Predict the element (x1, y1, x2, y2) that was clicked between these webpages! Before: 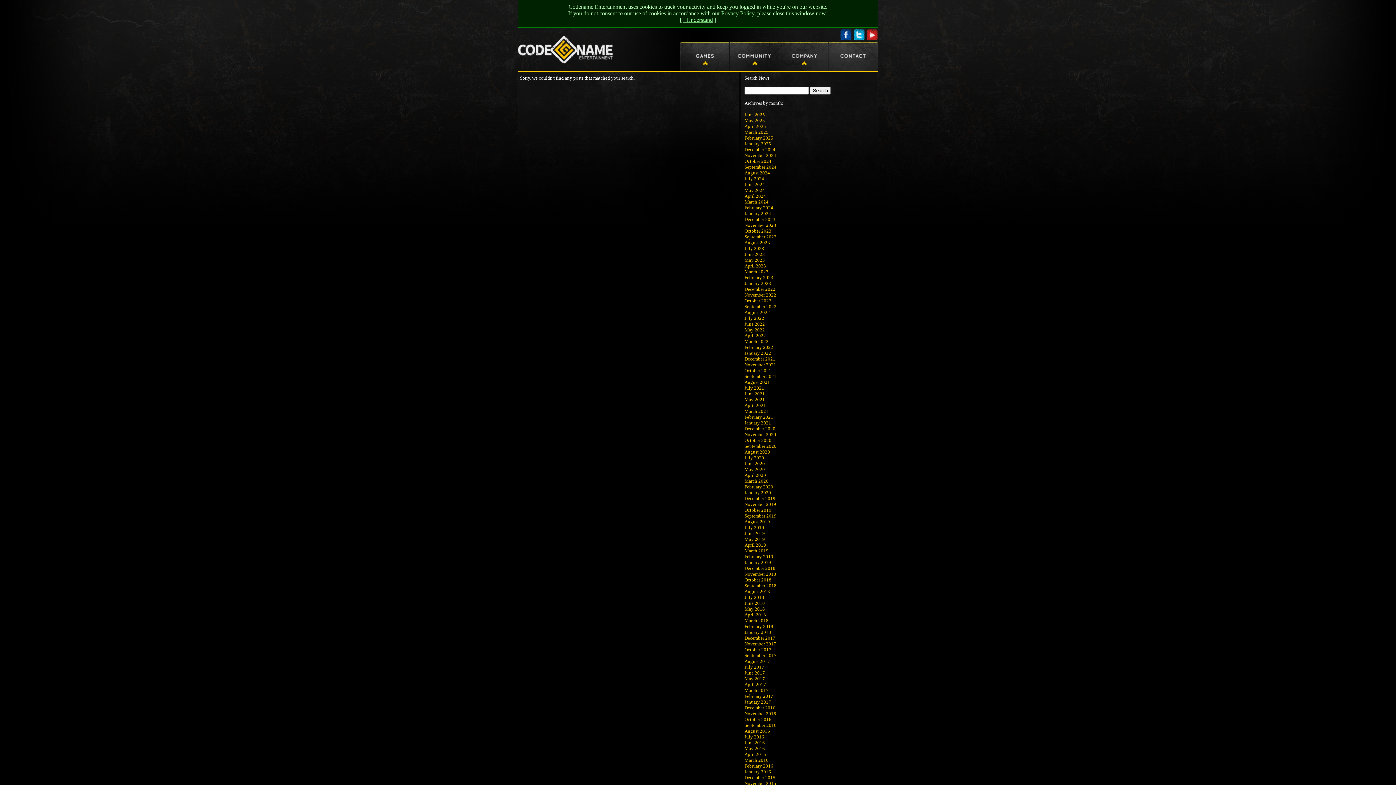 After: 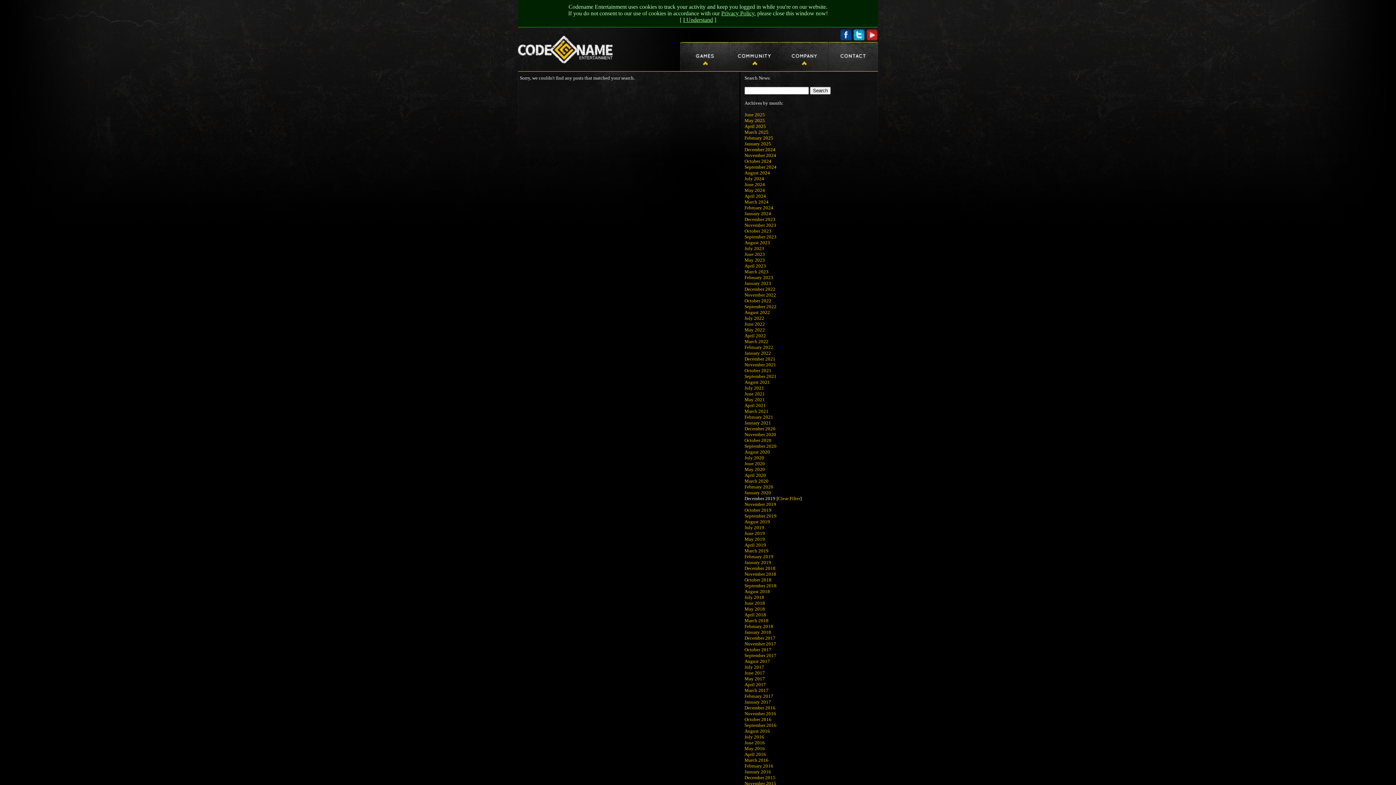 Action: bbox: (744, 496, 775, 501) label: December 2019